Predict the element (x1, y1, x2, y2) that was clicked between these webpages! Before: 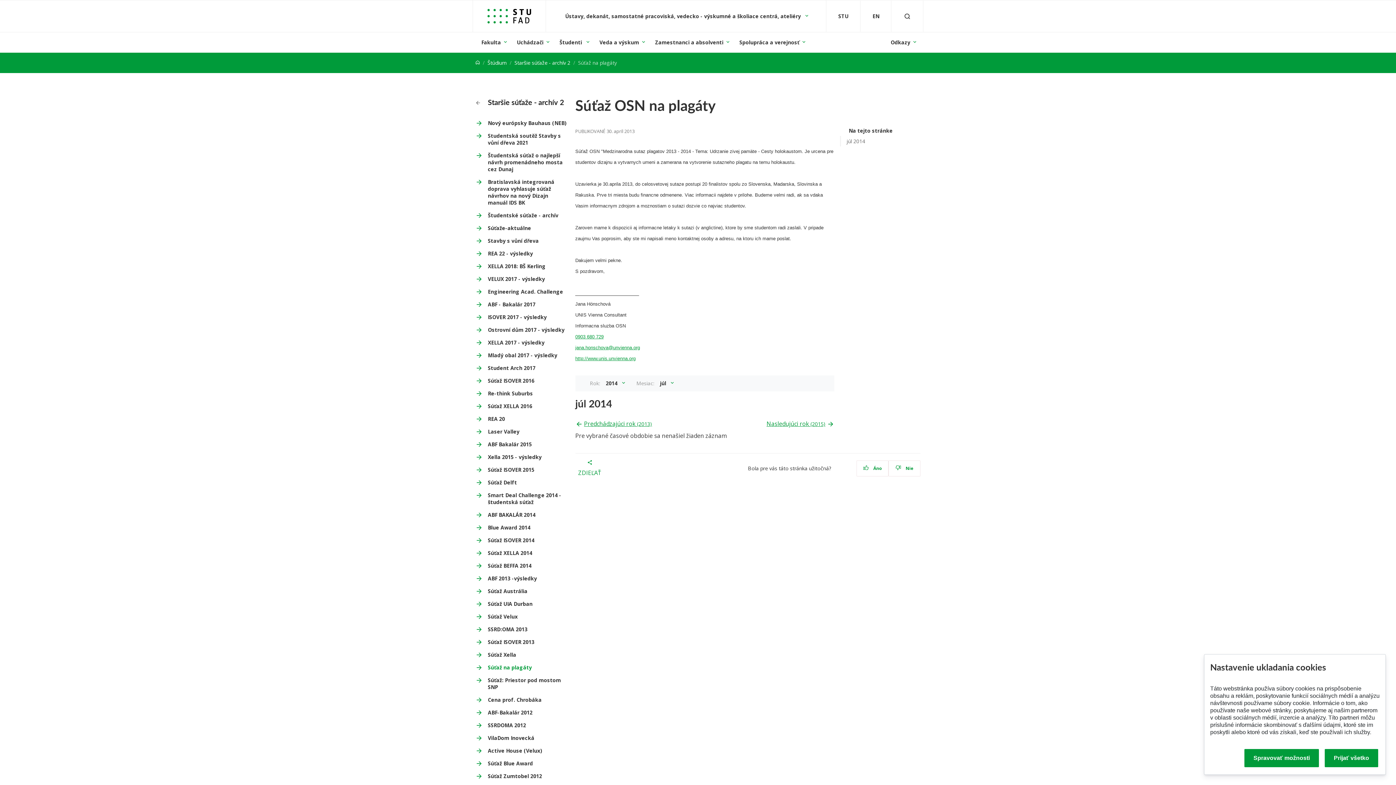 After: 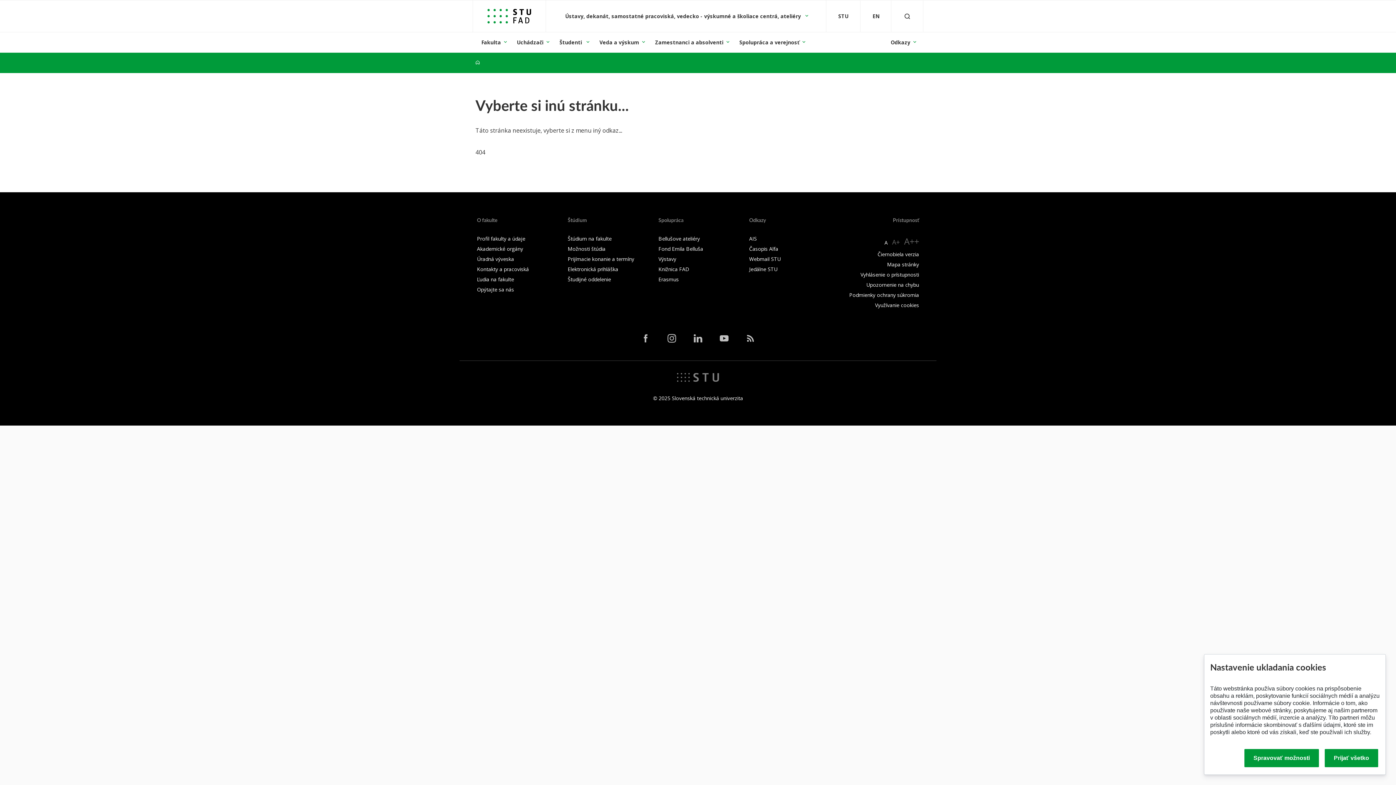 Action: bbox: (475, 588, 566, 594) label: Súťaž Austrália